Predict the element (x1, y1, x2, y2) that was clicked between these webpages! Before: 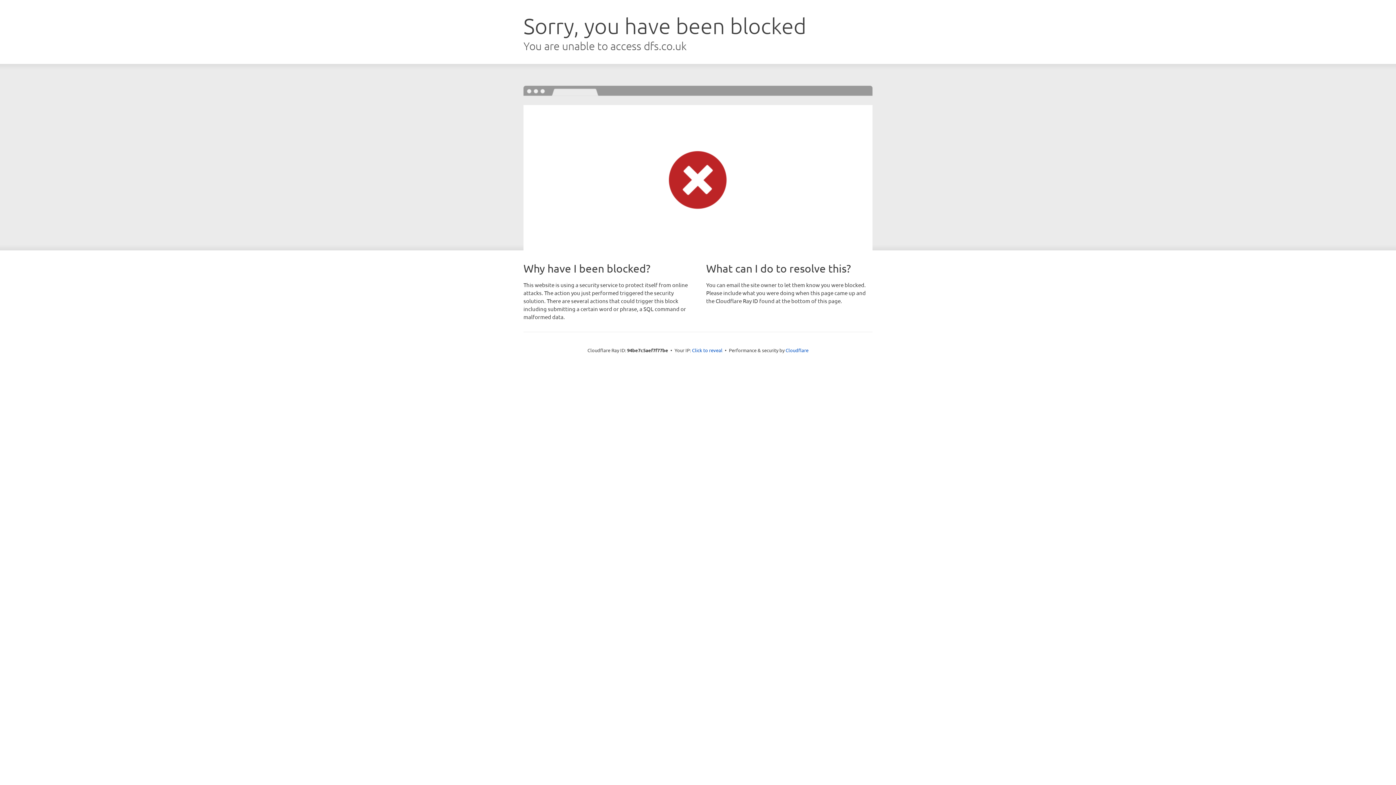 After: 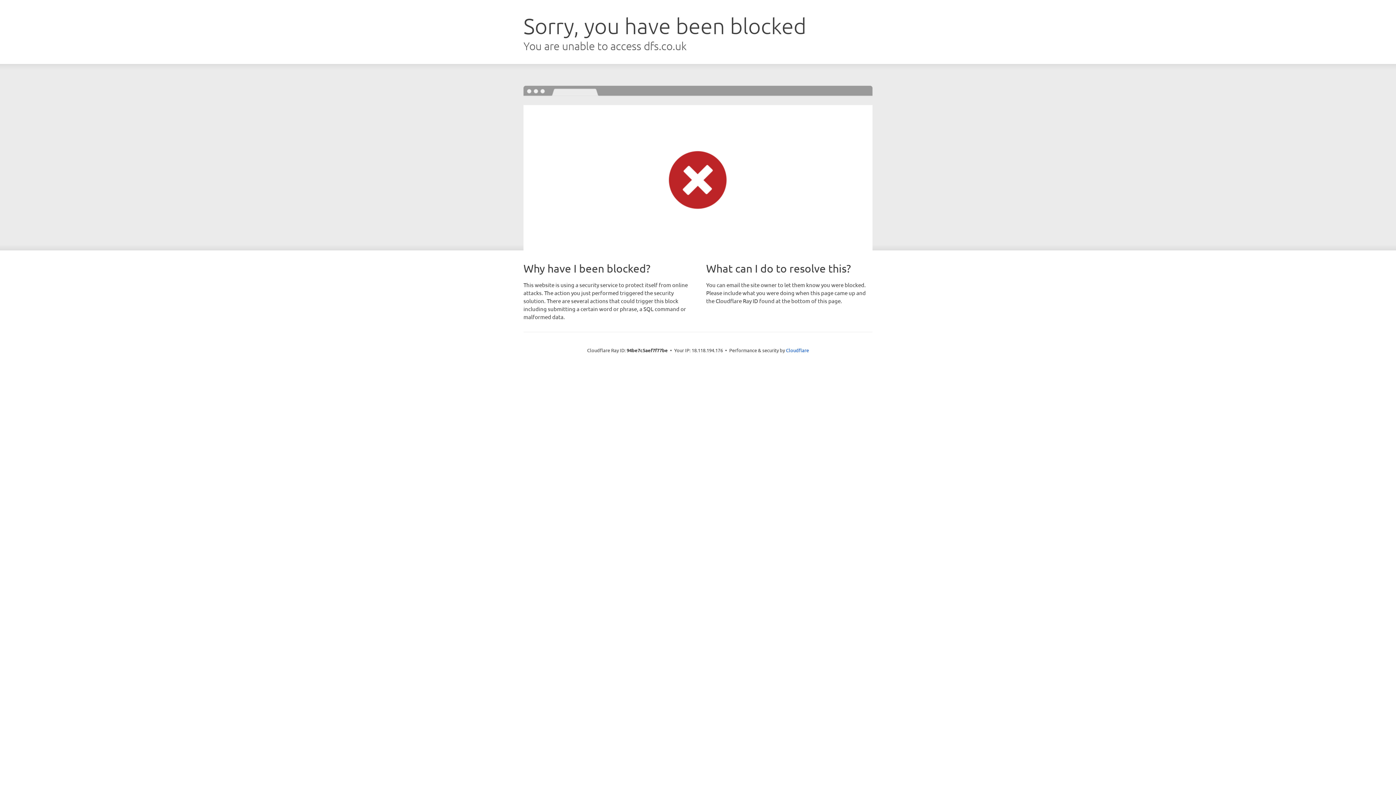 Action: bbox: (692, 346, 722, 353) label: Click to reveal